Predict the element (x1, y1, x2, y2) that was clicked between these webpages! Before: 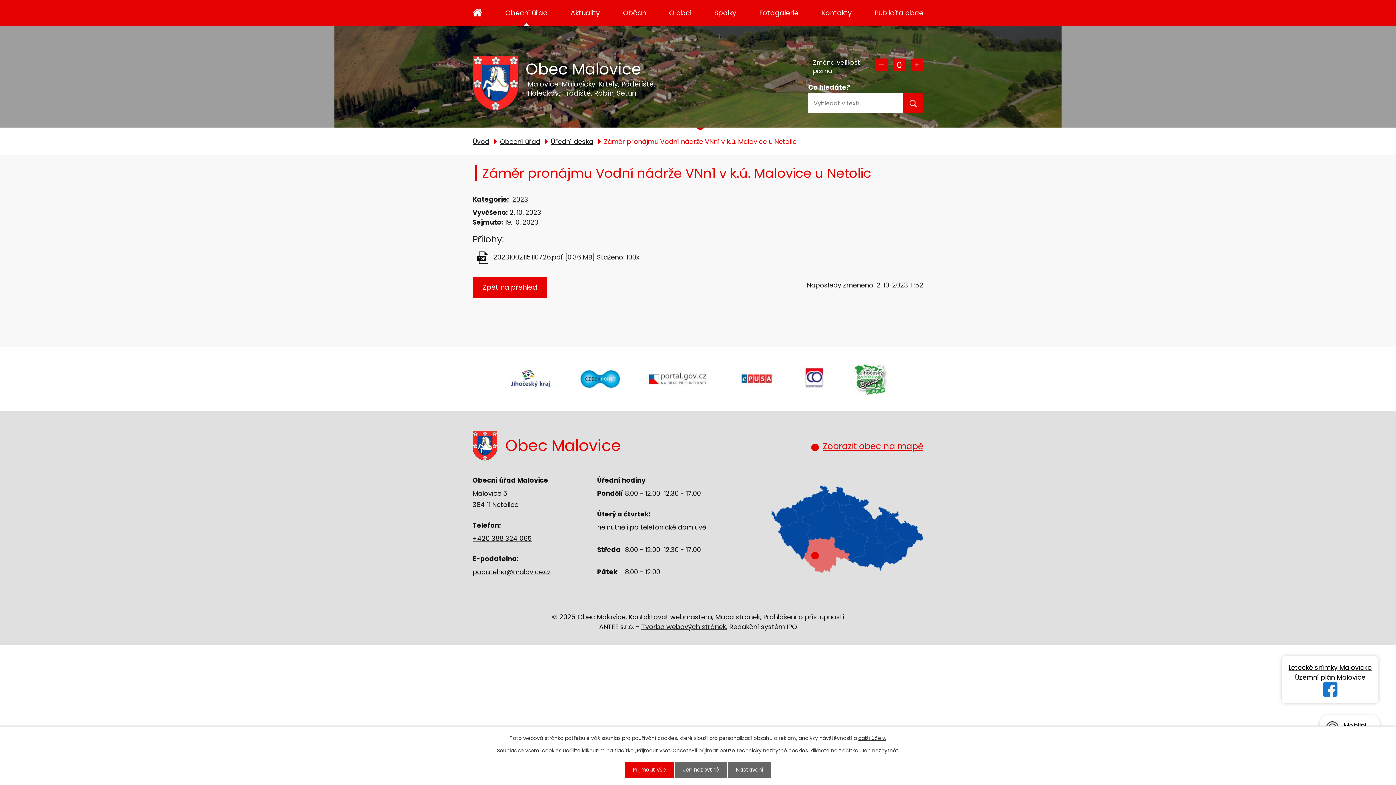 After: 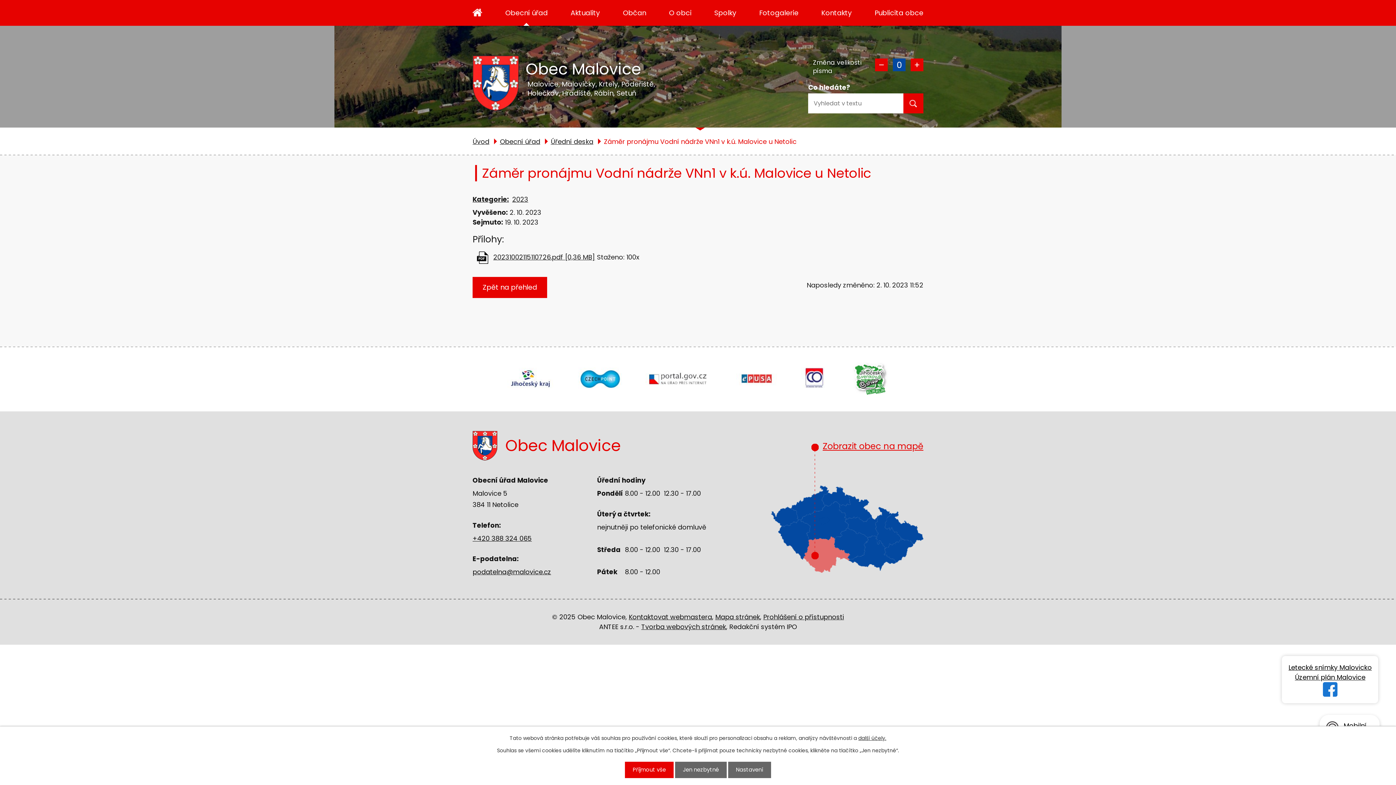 Action: label: Standardní bbox: (893, 58, 905, 71)